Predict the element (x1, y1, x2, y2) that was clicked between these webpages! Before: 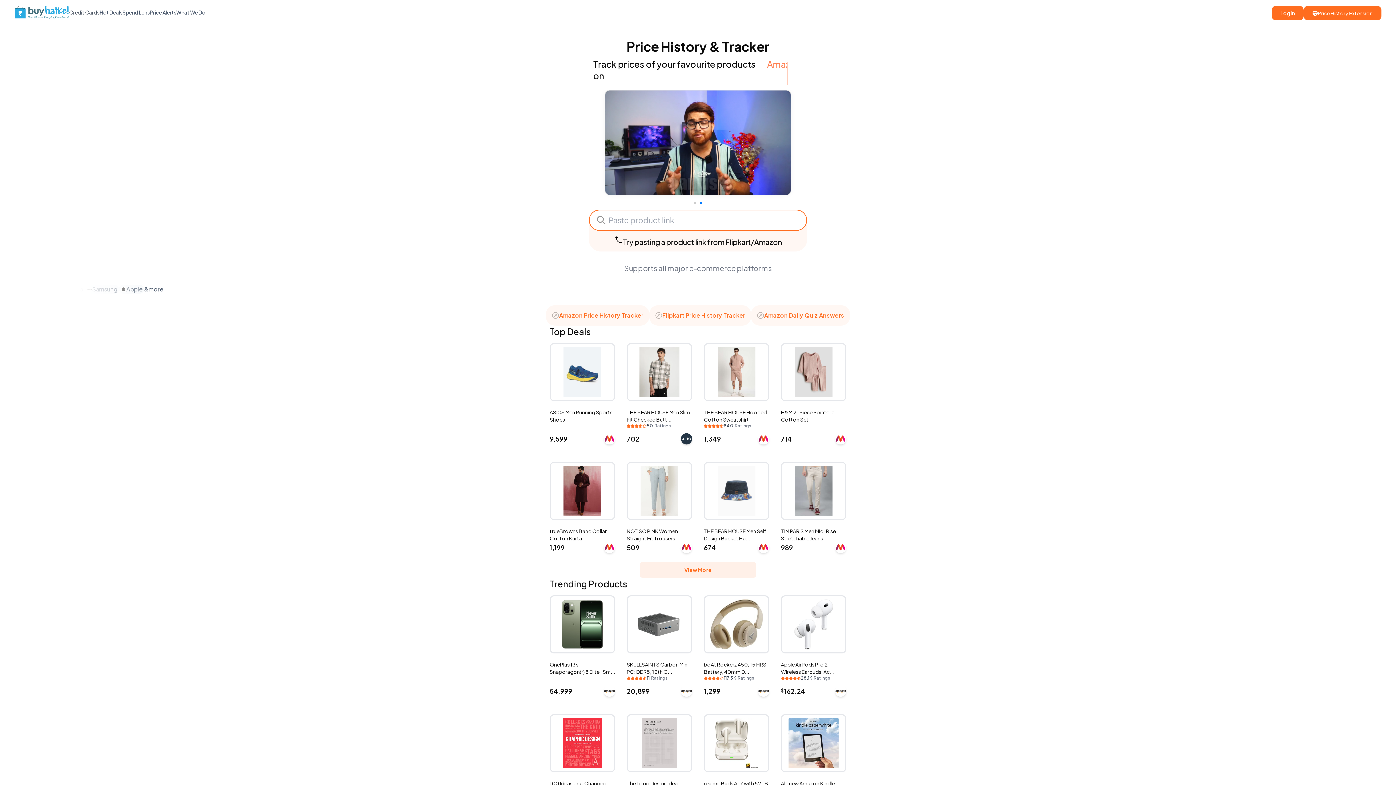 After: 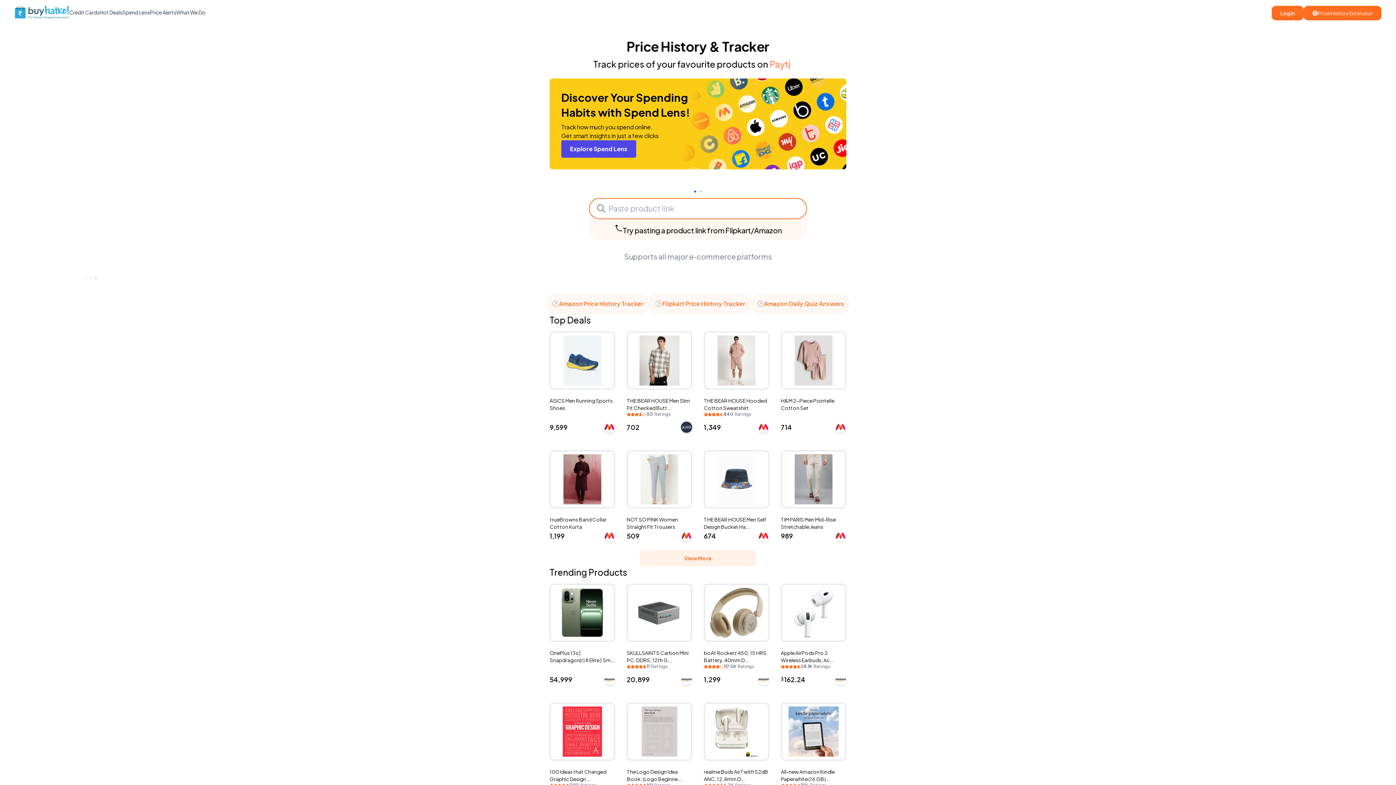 Action: label: Amazon Price History Tracker bbox: (546, 305, 649, 325)